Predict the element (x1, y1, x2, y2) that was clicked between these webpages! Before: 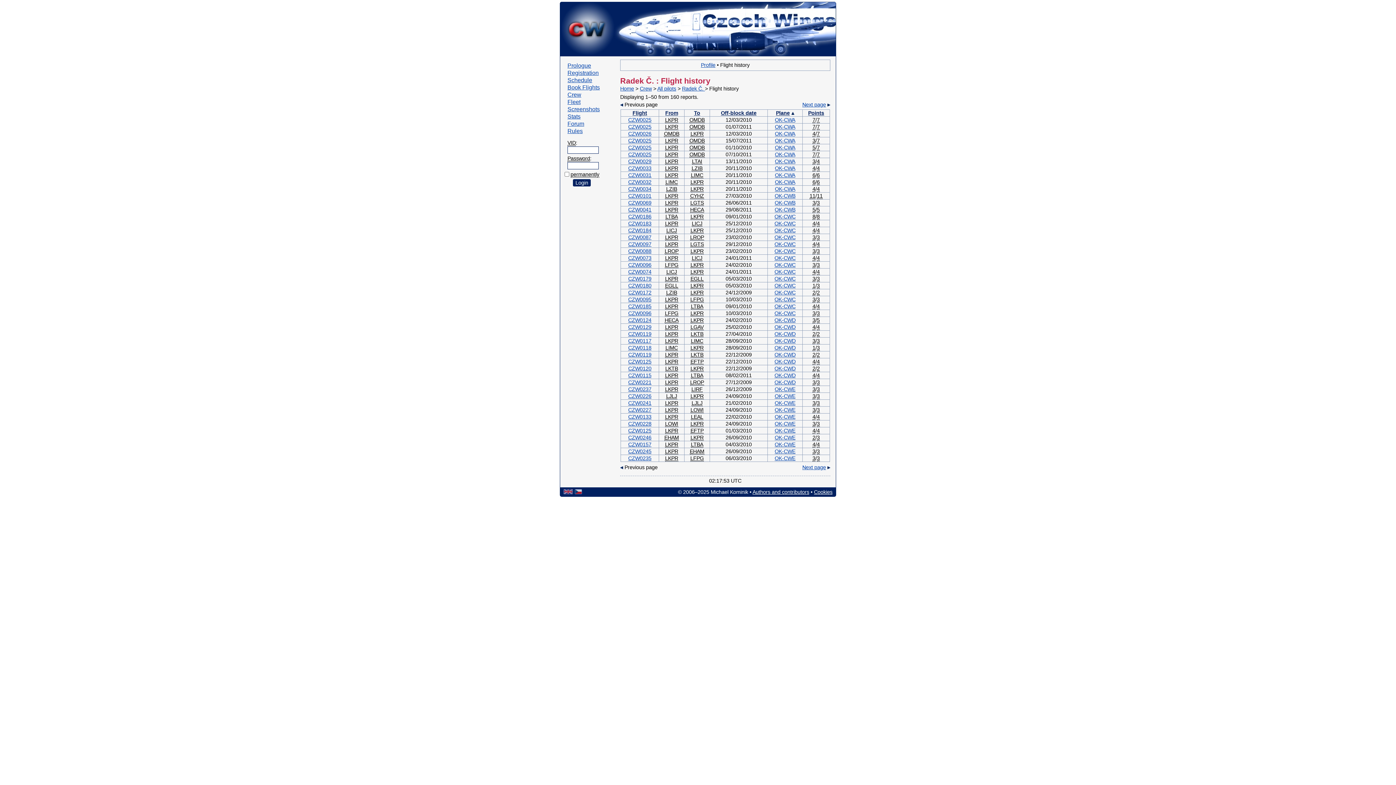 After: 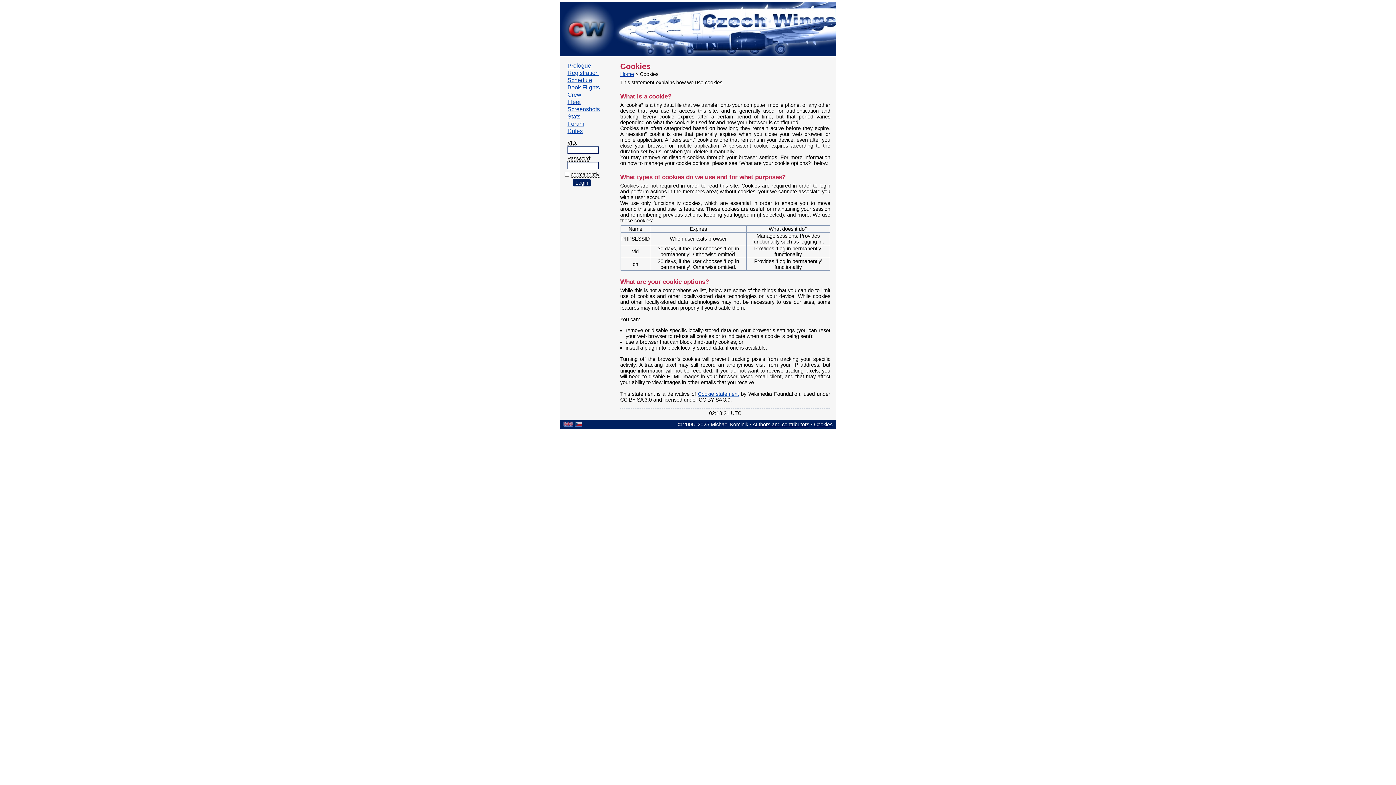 Action: bbox: (814, 489, 832, 495) label: Cookies